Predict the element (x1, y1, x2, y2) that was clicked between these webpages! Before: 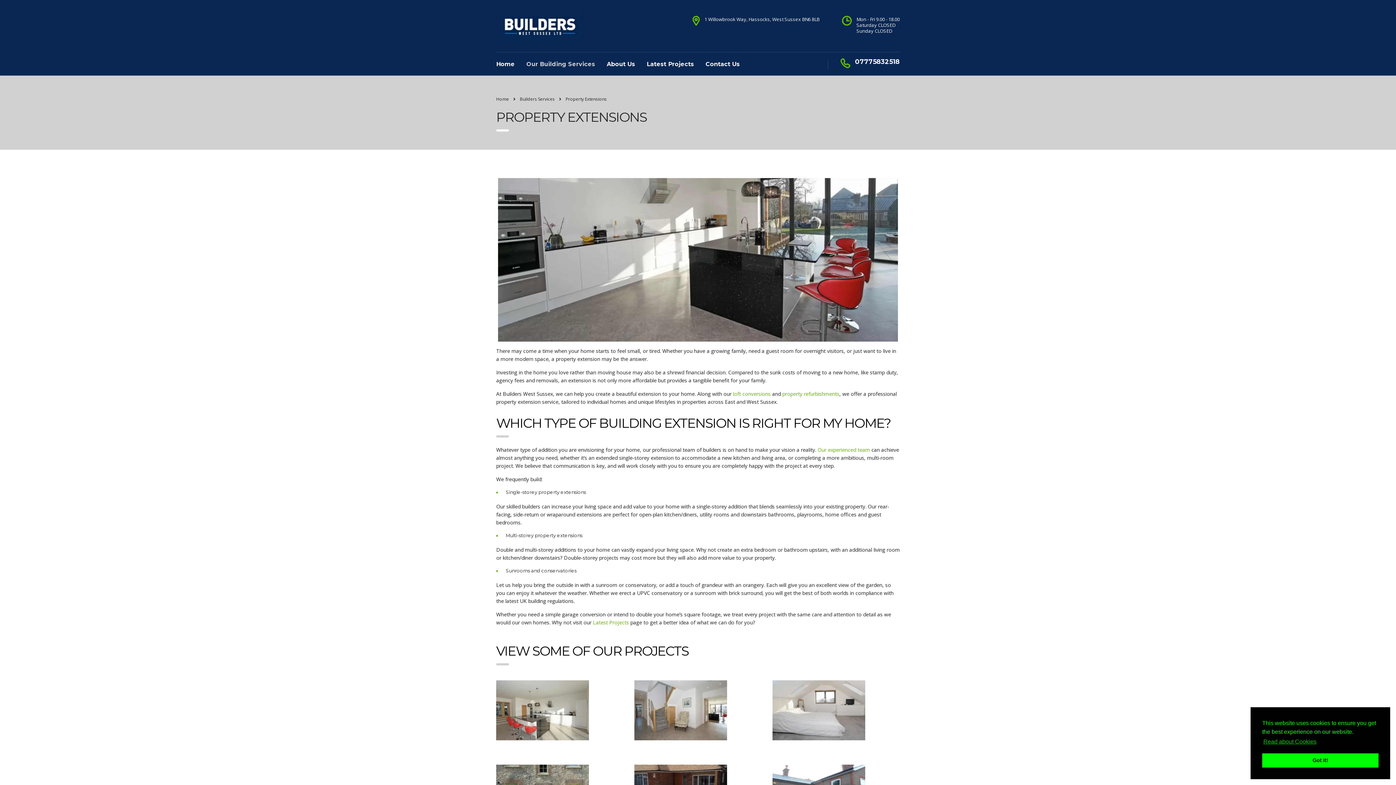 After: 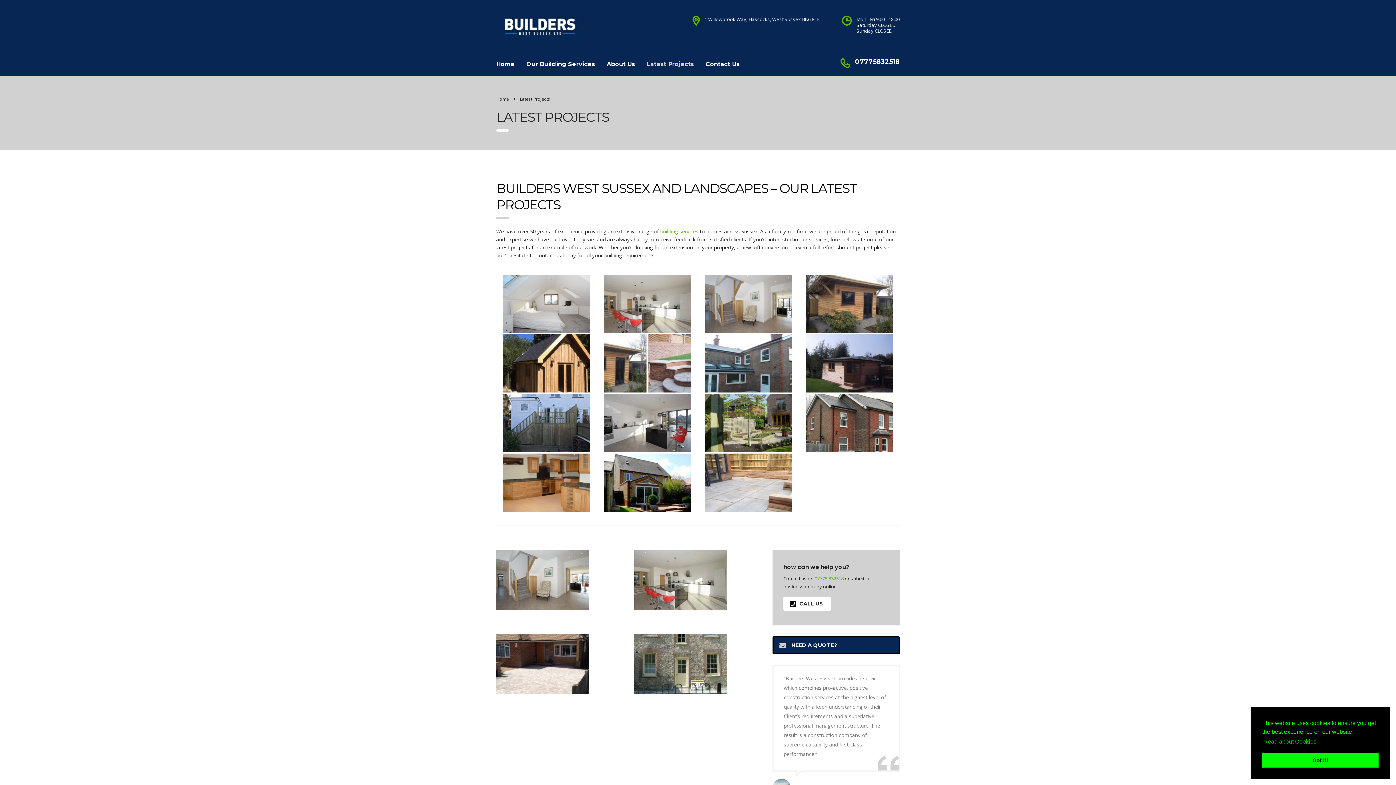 Action: bbox: (641, 52, 700, 75) label: Latest Projects